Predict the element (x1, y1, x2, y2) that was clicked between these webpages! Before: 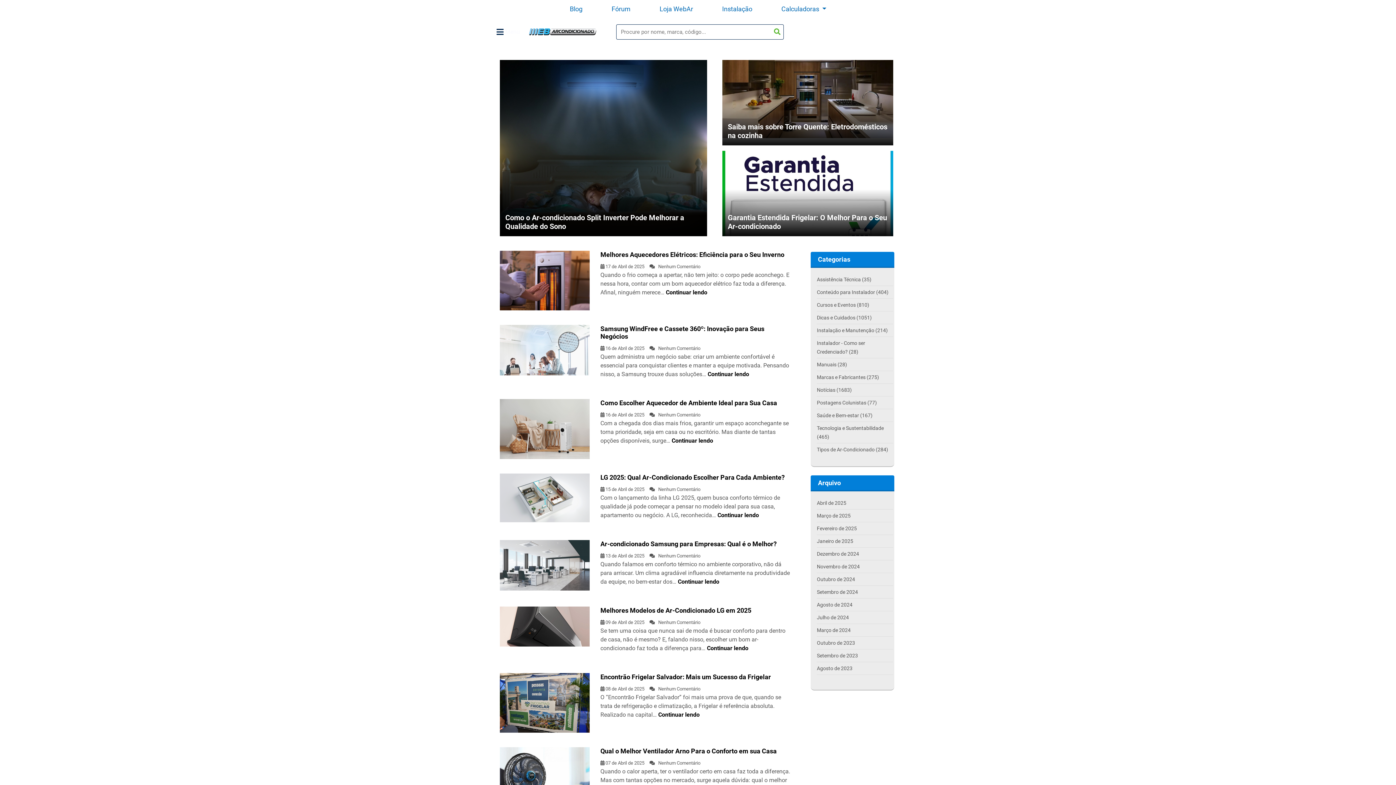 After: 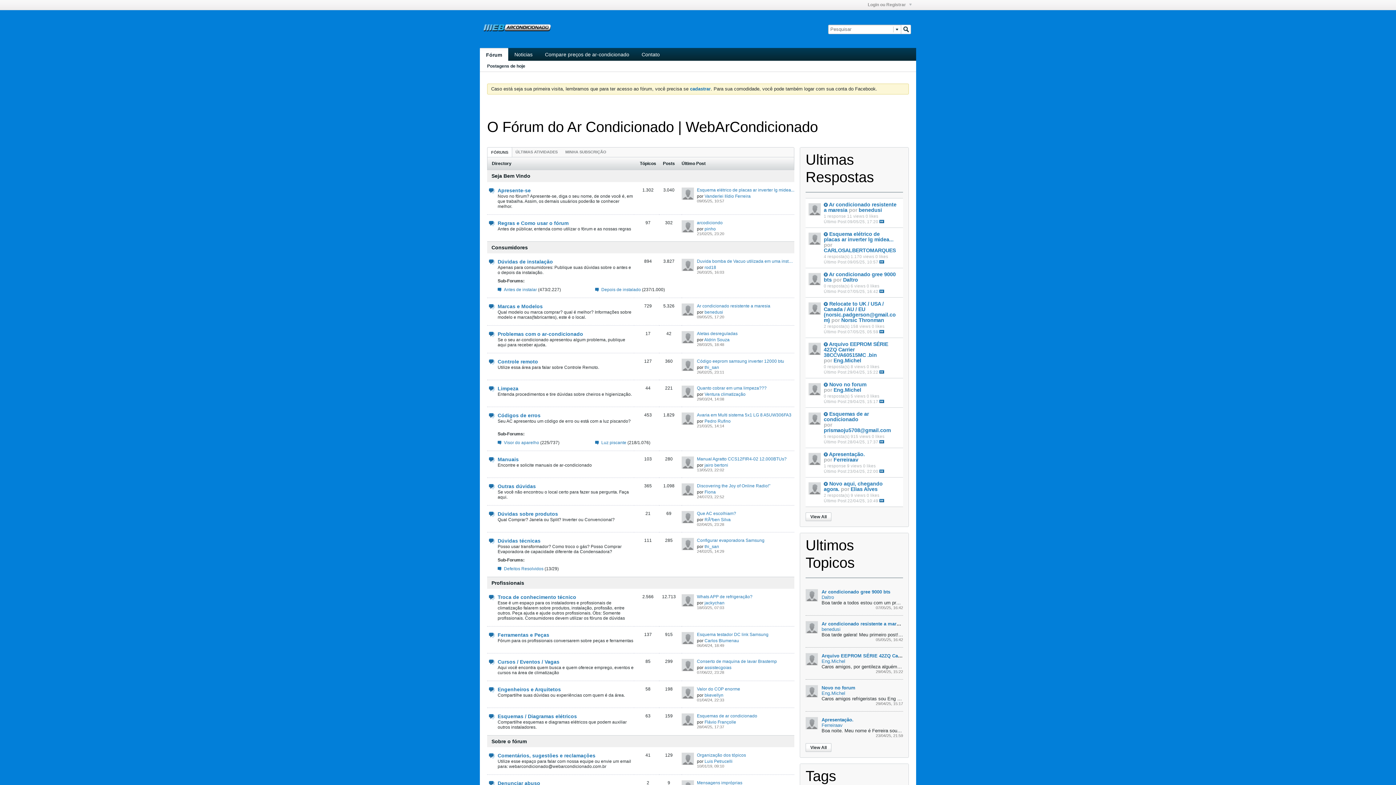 Action: bbox: (597, 2, 645, 15) label: Fórum